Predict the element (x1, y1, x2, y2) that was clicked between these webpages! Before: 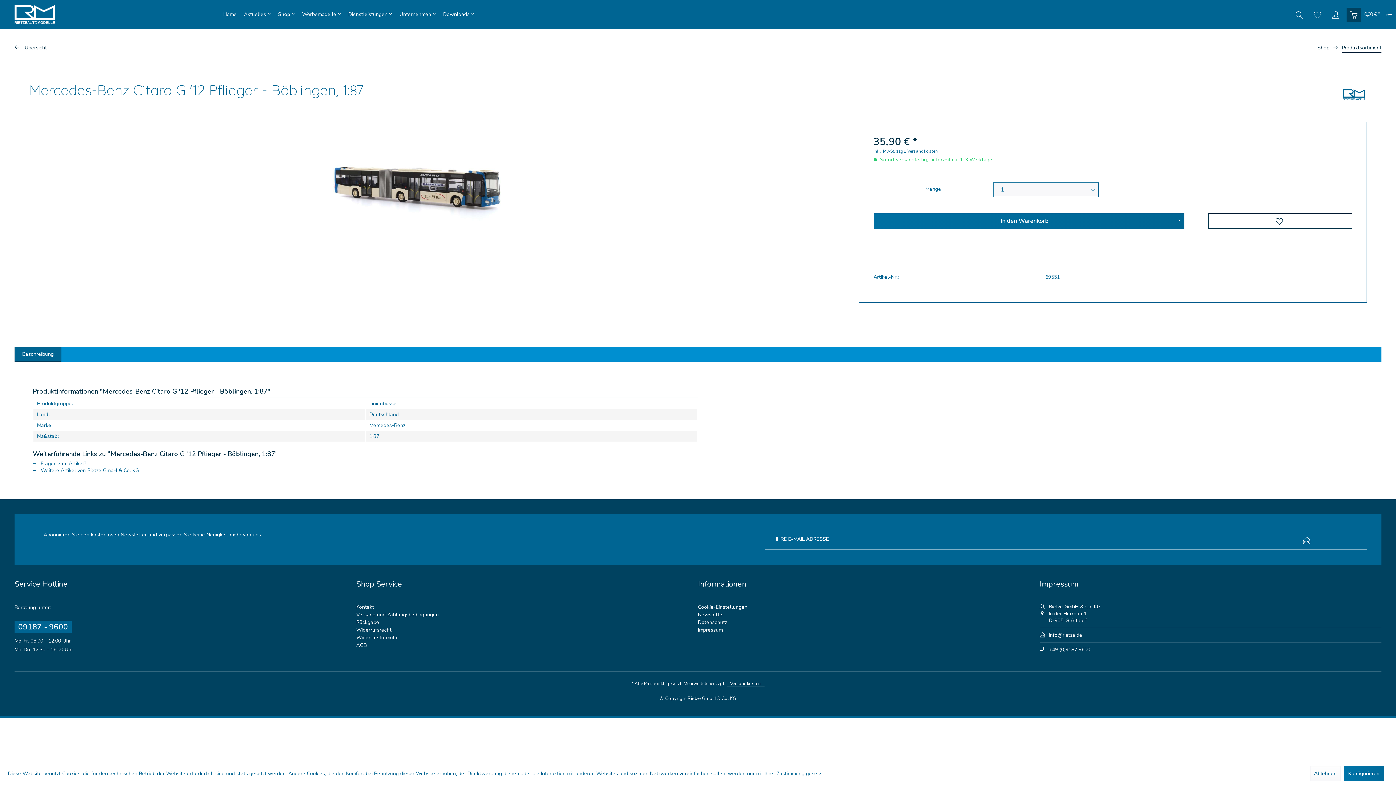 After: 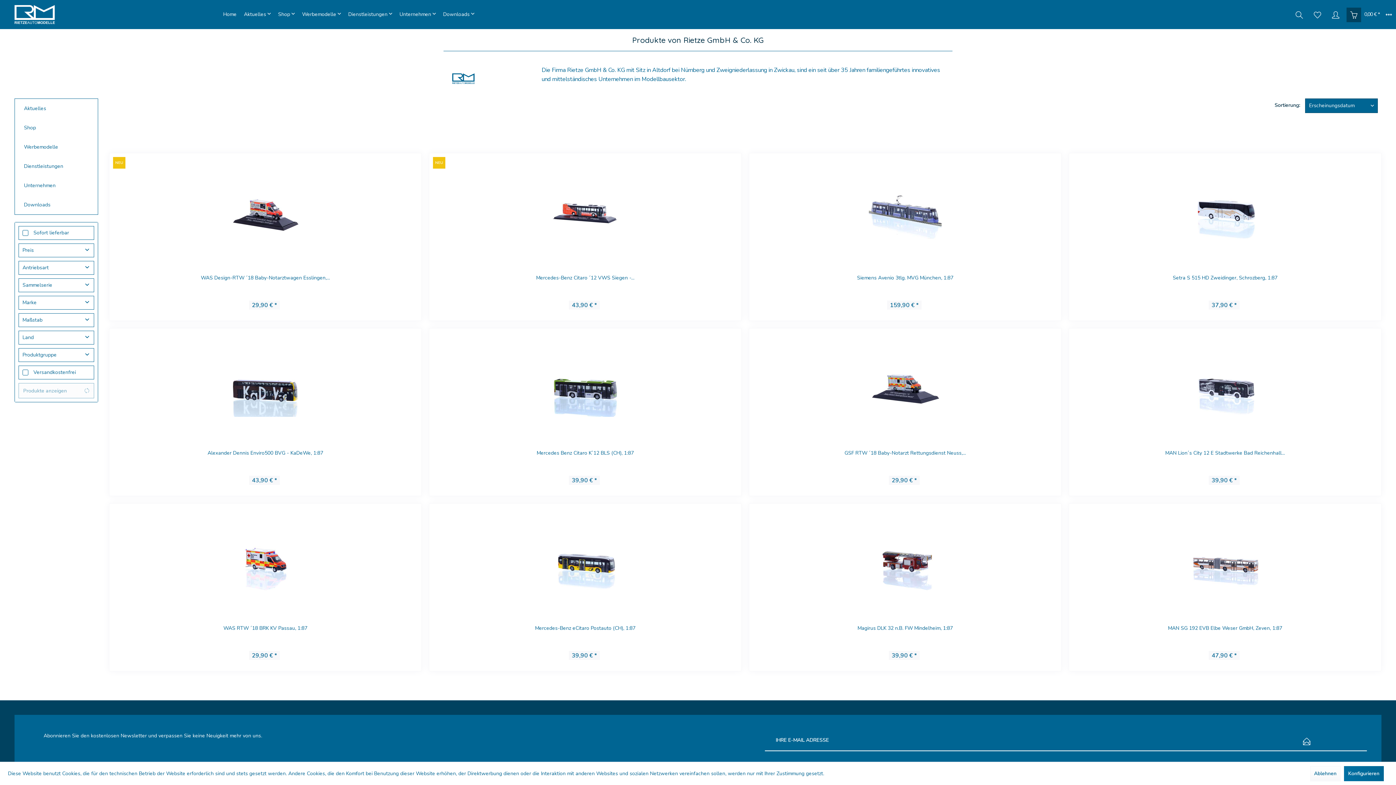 Action: bbox: (1341, 81, 1367, 107)